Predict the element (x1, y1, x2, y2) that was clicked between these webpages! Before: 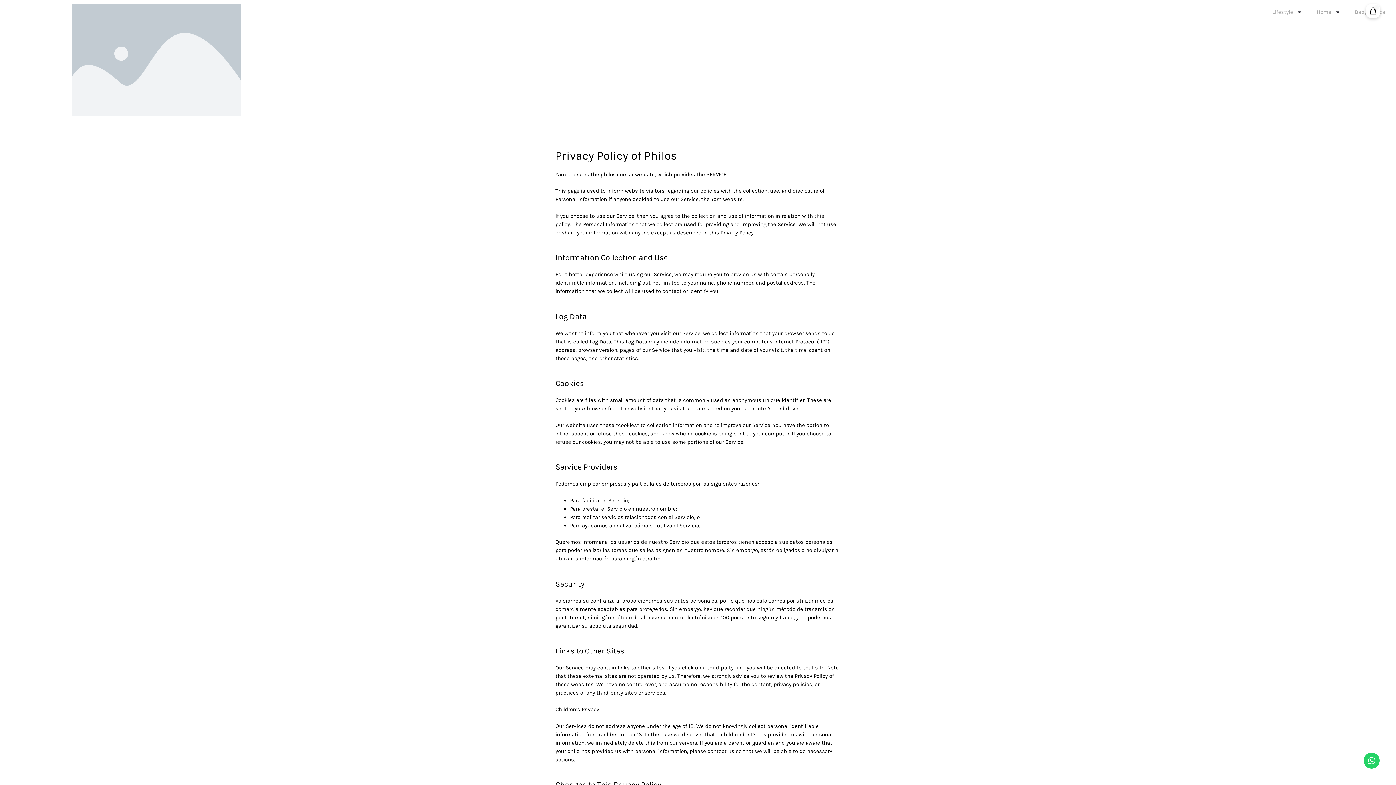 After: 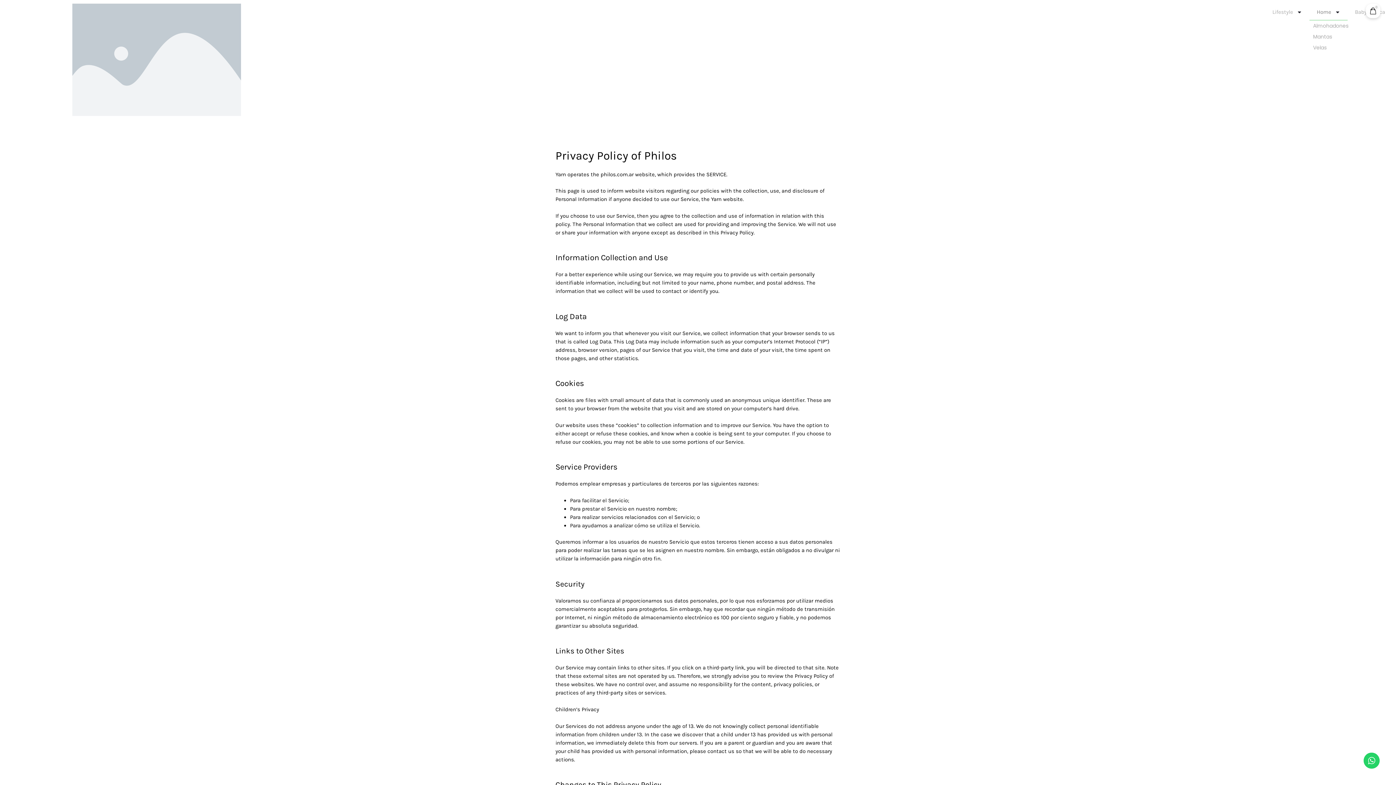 Action: bbox: (1309, 3, 1347, 20) label: Home